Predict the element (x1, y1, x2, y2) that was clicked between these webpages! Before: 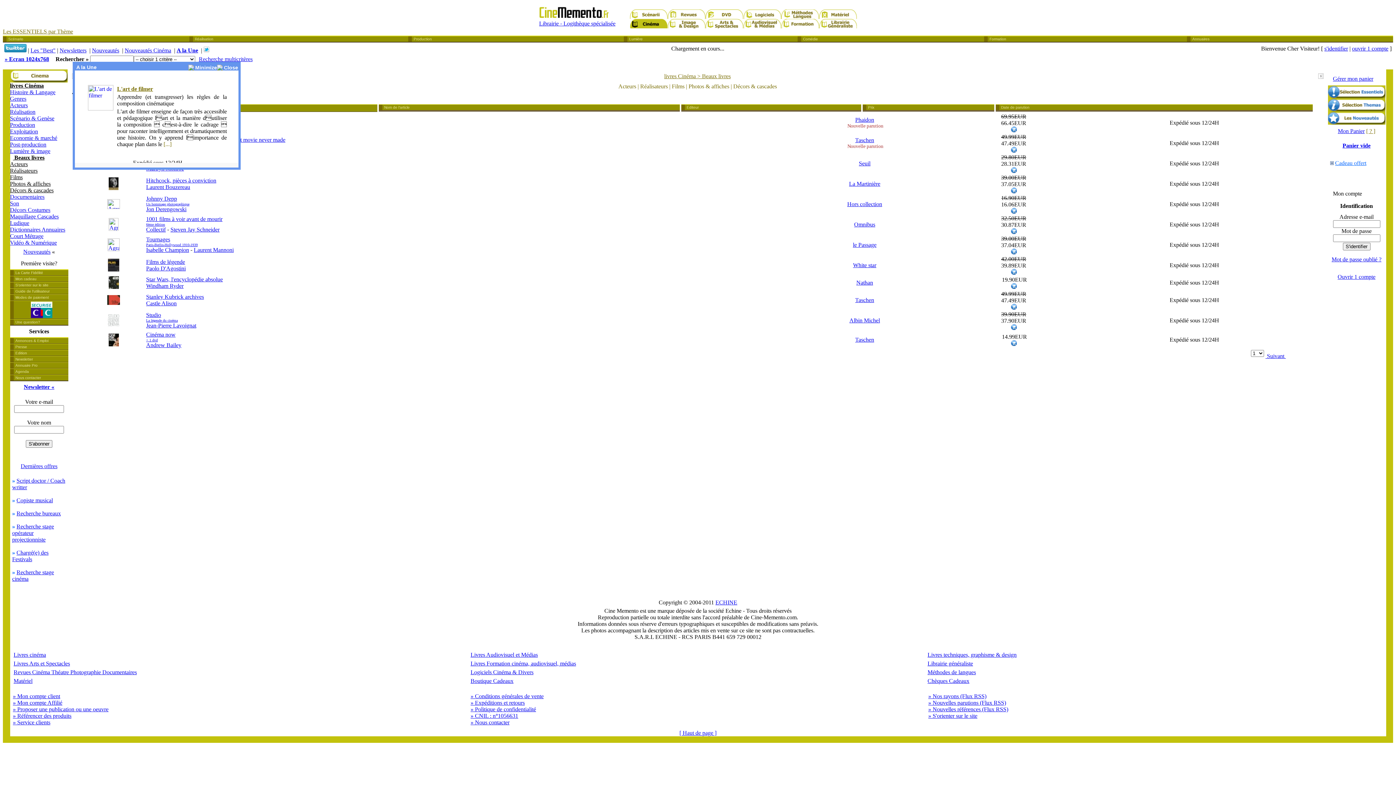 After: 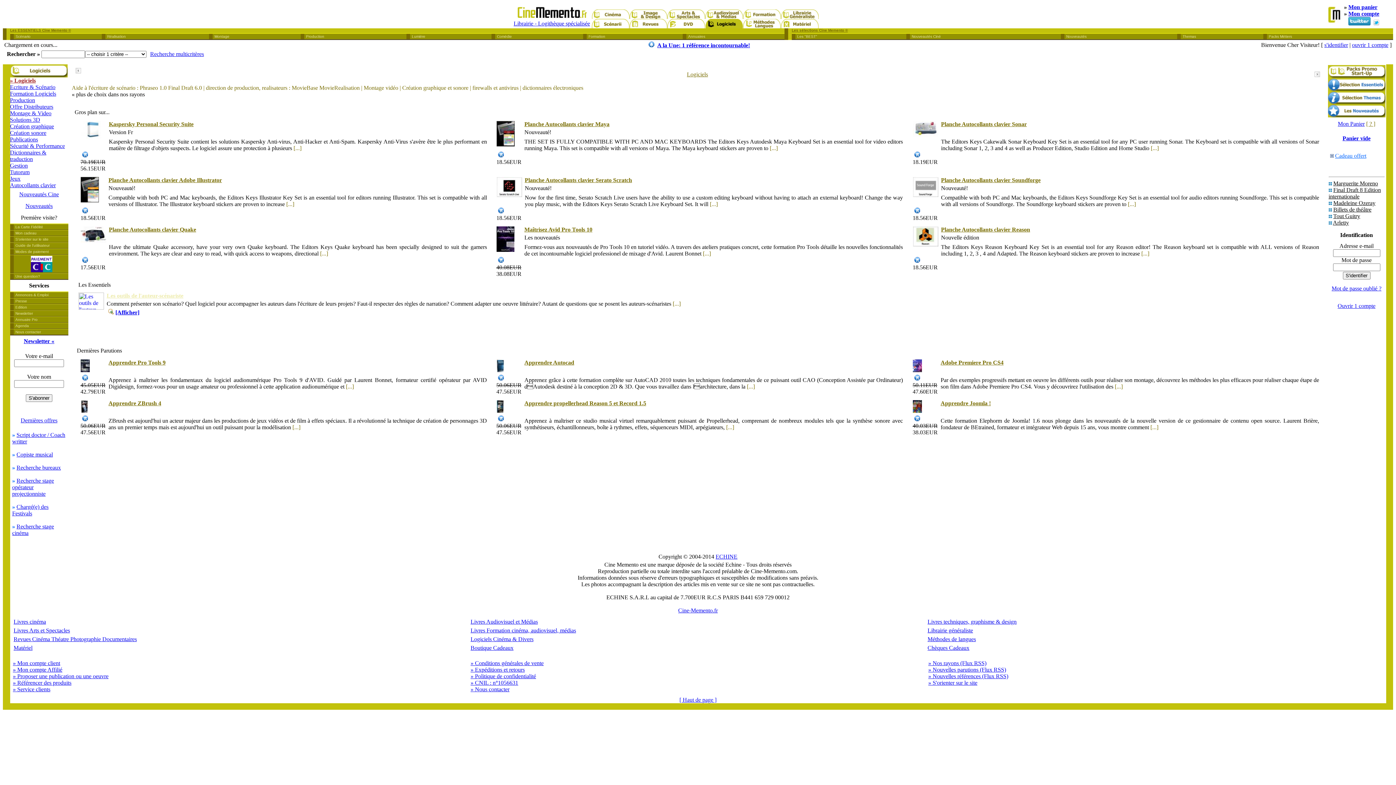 Action: bbox: (470, 669, 533, 675) label: Logiciels Cinéma & Divers